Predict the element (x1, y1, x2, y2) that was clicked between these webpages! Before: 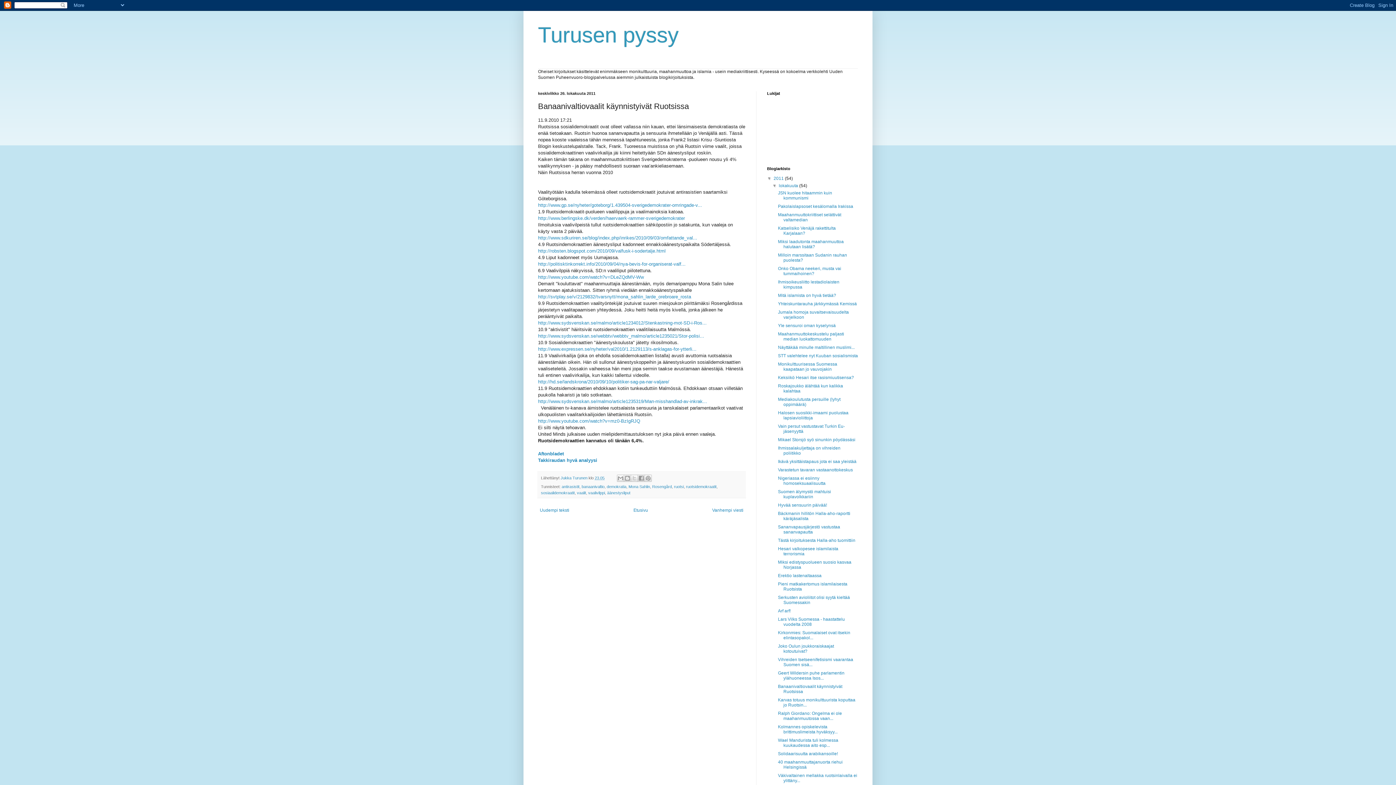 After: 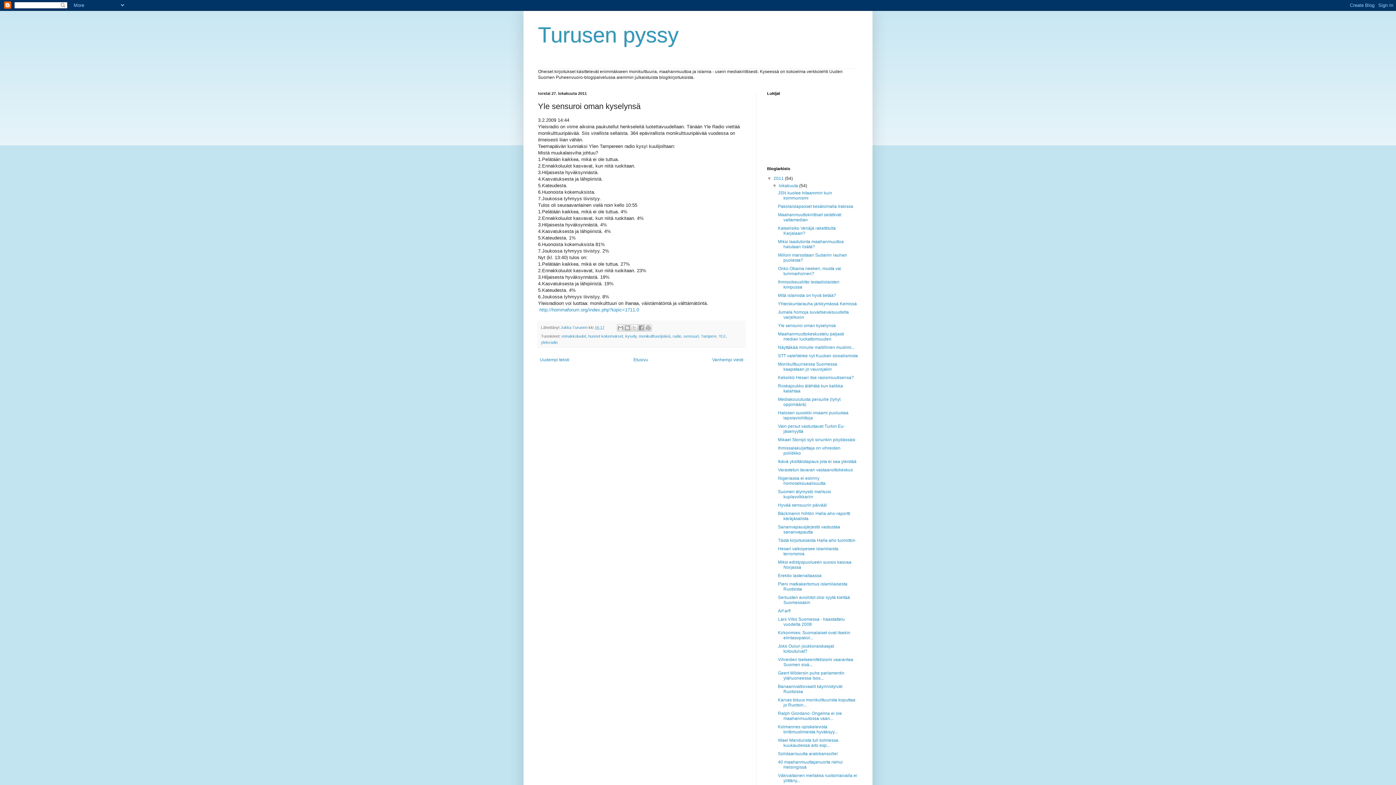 Action: label: Yle sensuroi oman kyselynsä bbox: (778, 323, 835, 328)